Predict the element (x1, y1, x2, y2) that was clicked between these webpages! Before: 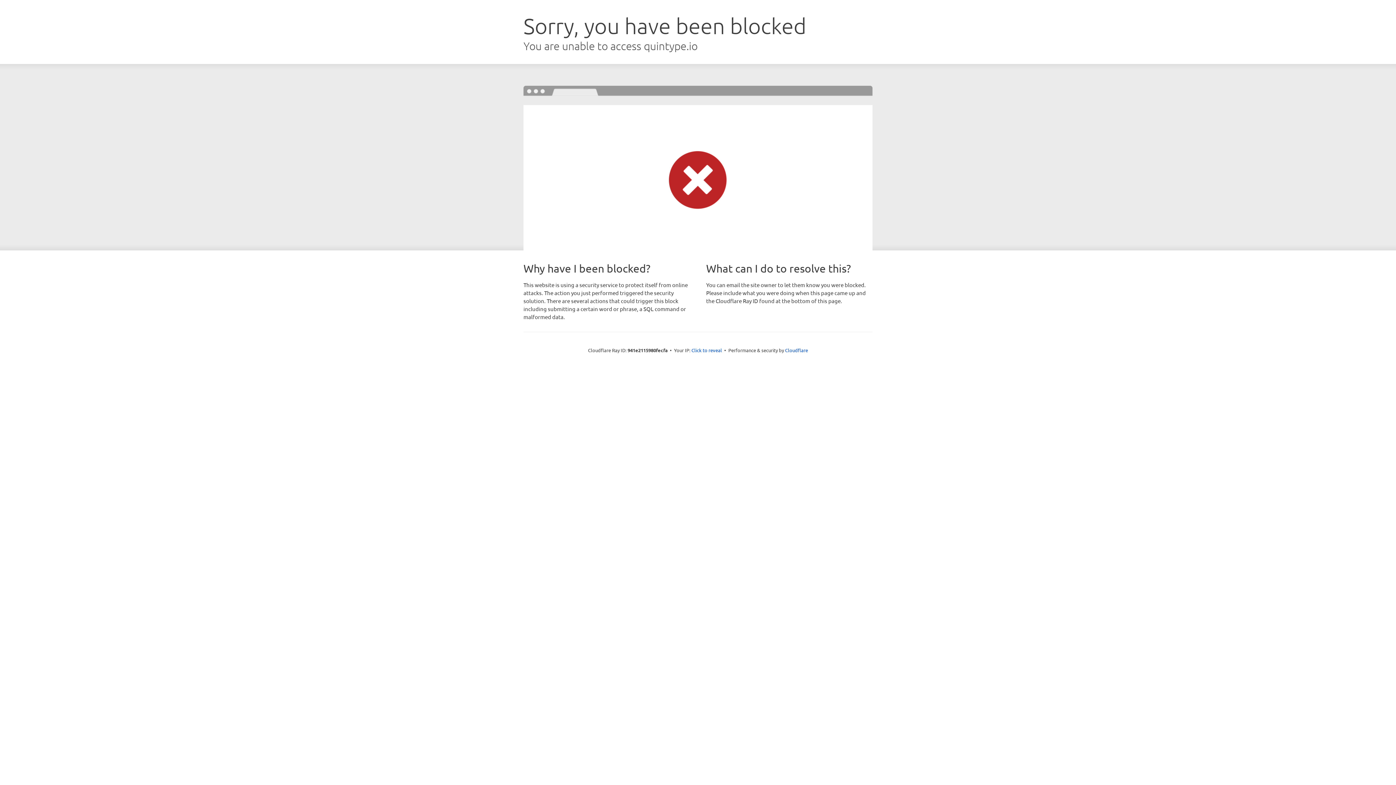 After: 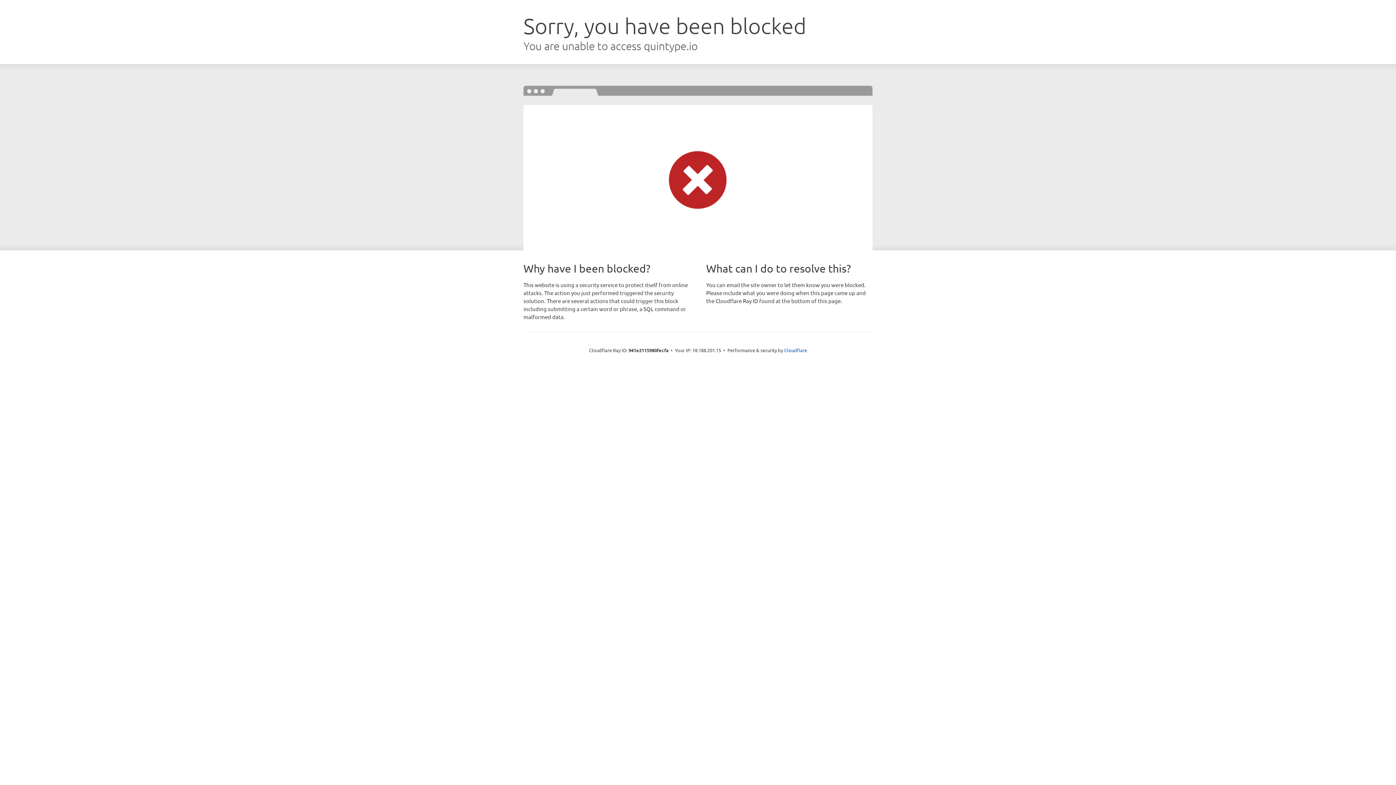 Action: bbox: (691, 346, 722, 353) label: Click to reveal